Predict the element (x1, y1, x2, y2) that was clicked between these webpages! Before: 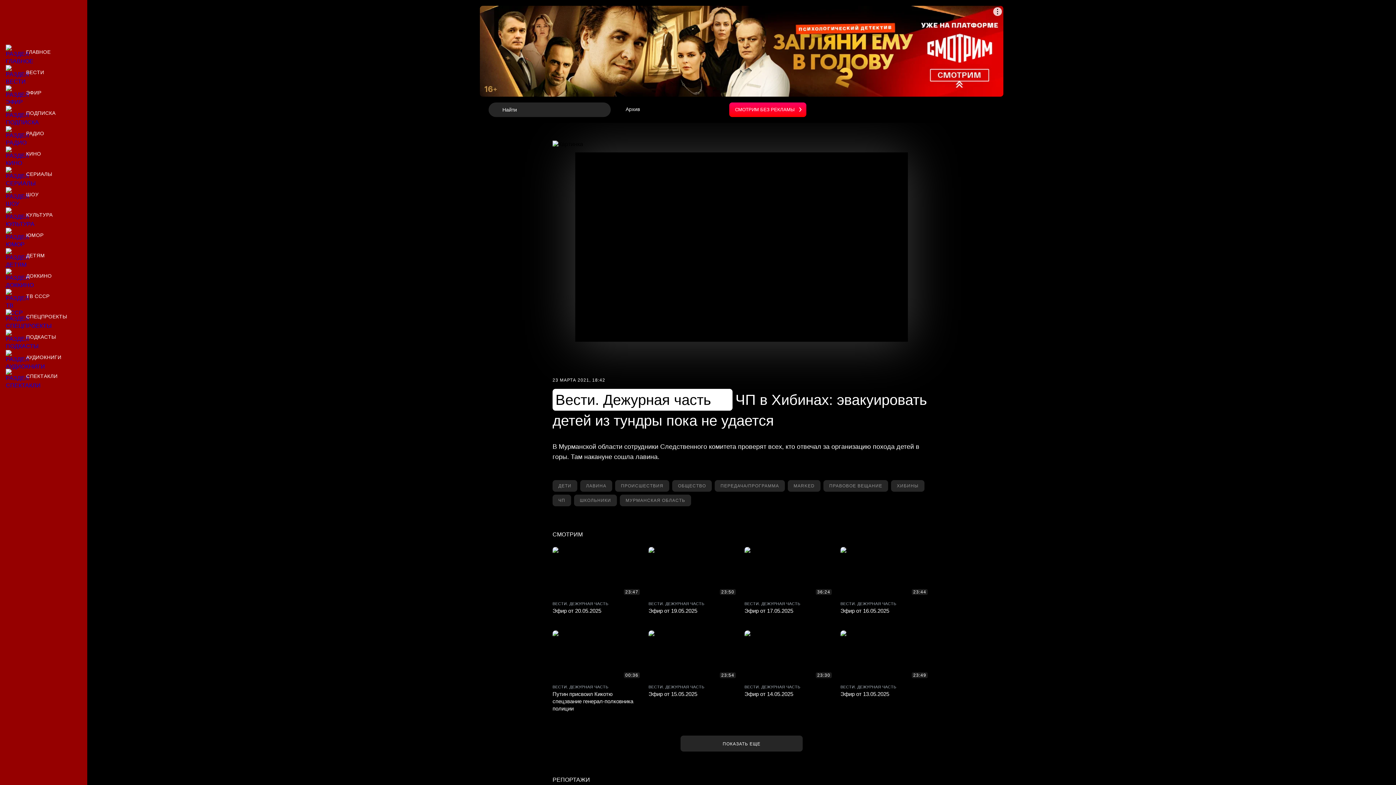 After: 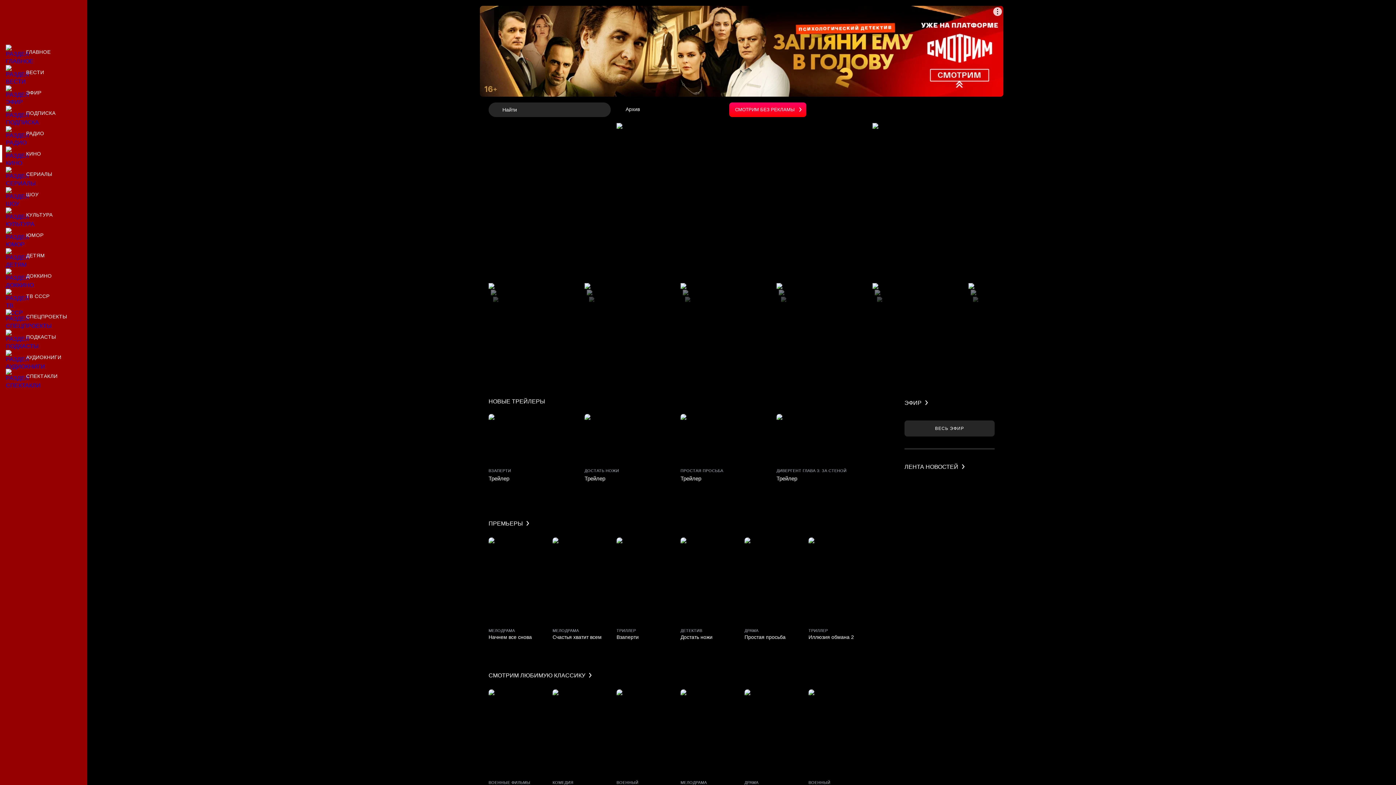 Action: bbox: (0, 145, 87, 162) label: Кино